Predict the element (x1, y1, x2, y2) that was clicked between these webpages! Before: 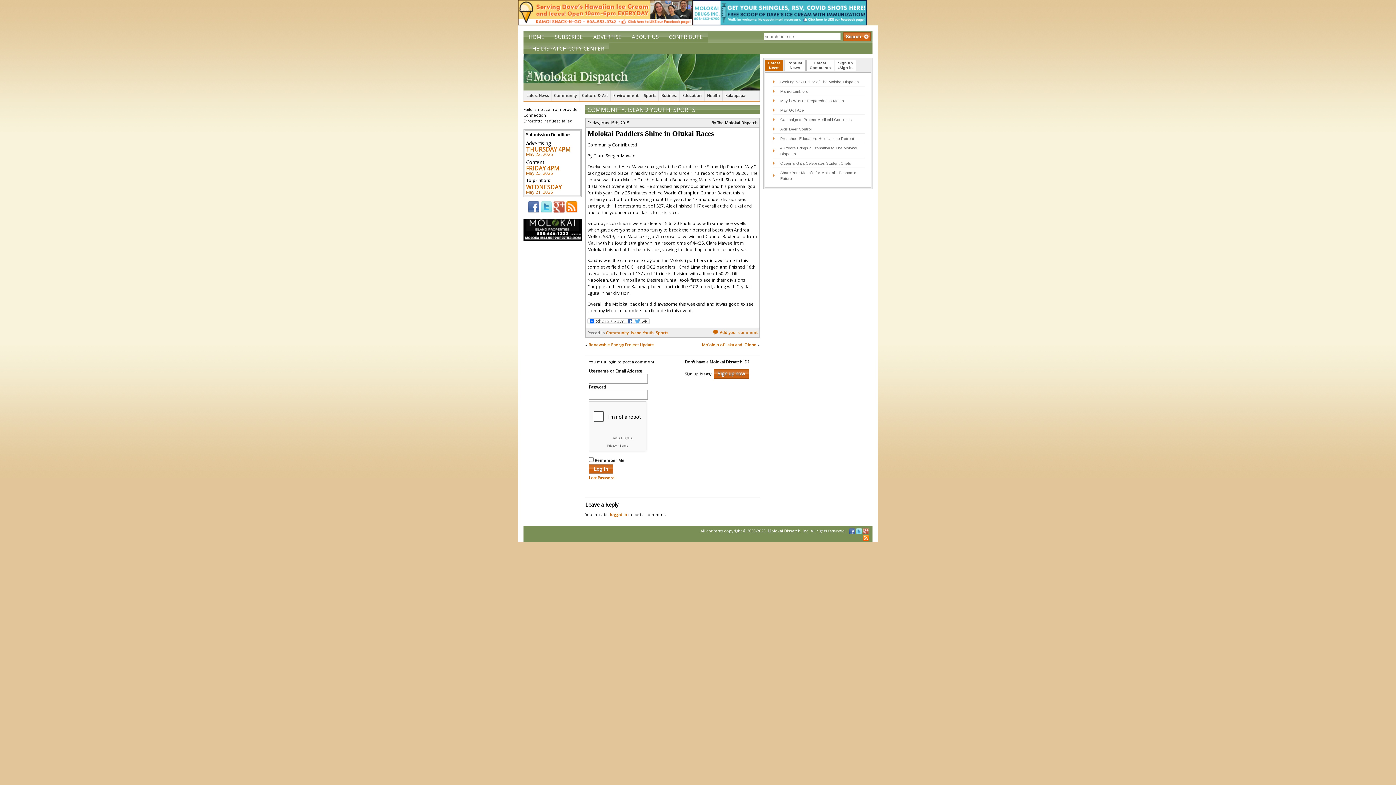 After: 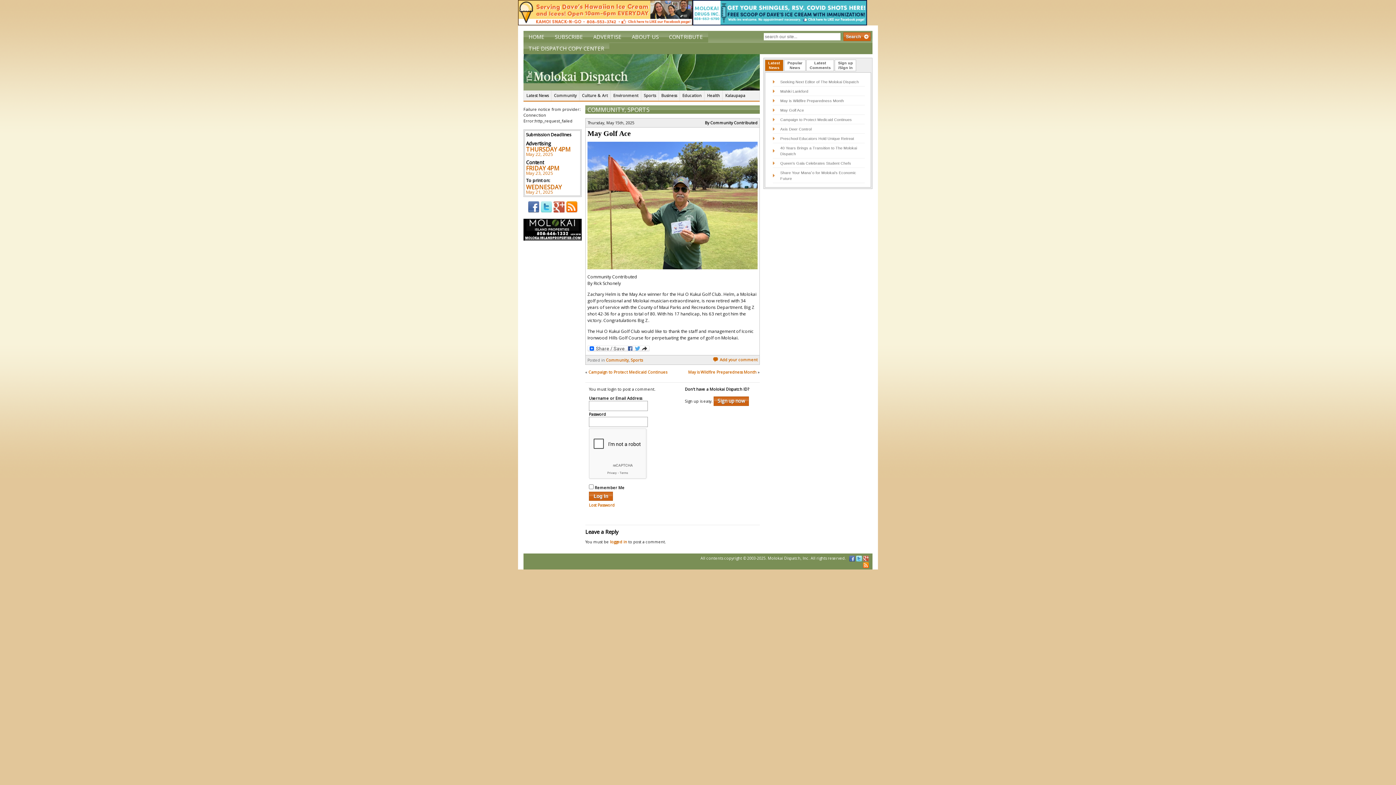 Action: label: May Golf Ace bbox: (780, 107, 804, 112)